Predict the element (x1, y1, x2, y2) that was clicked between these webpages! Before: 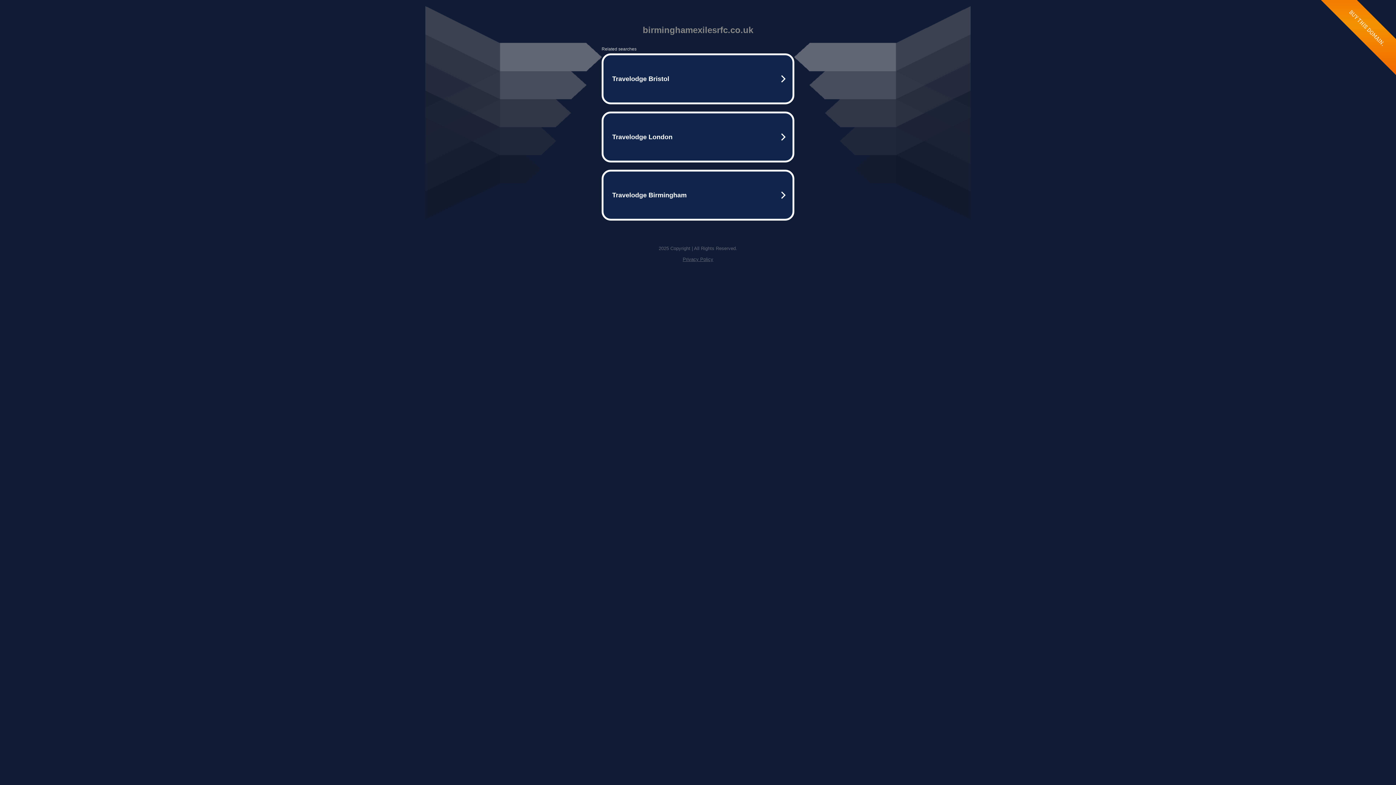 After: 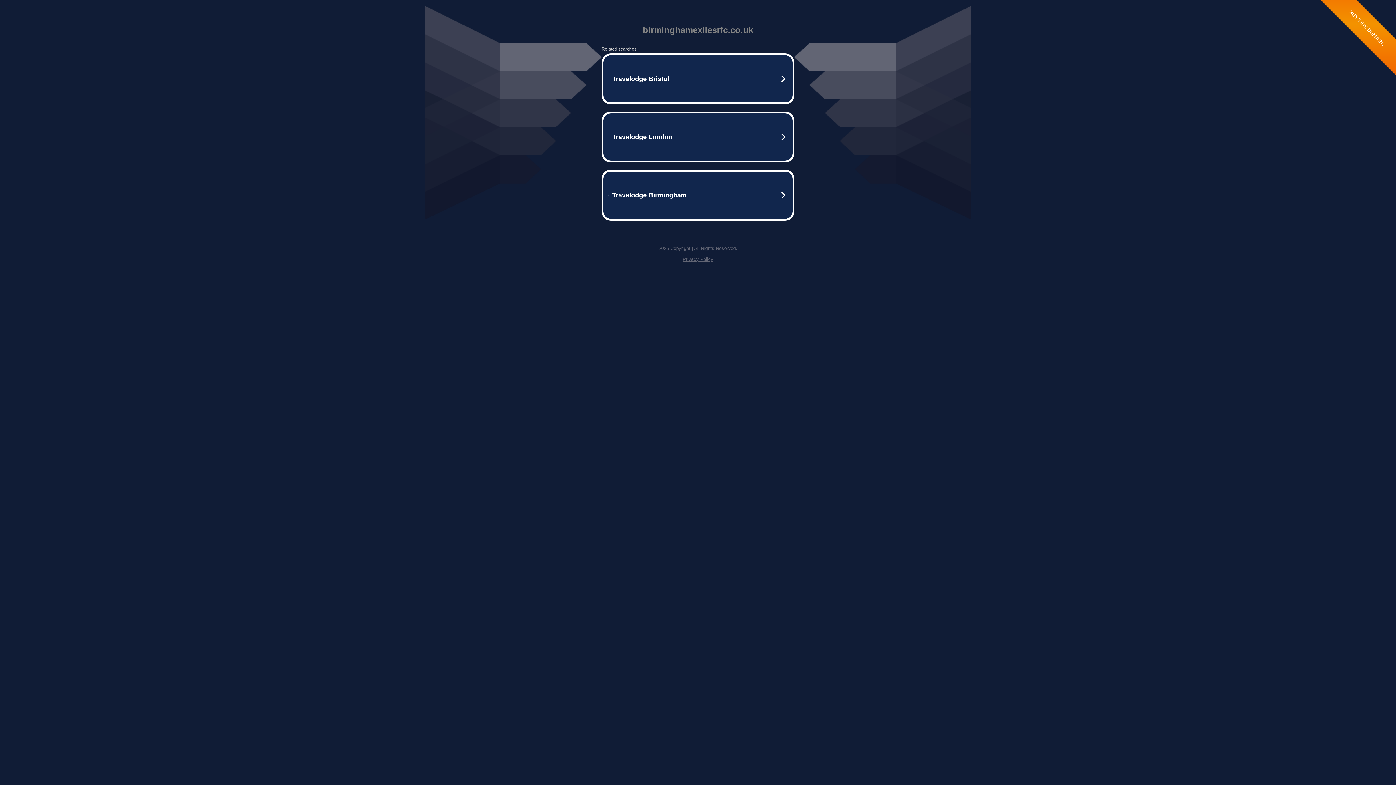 Action: label: Privacy Policy bbox: (682, 256, 713, 262)